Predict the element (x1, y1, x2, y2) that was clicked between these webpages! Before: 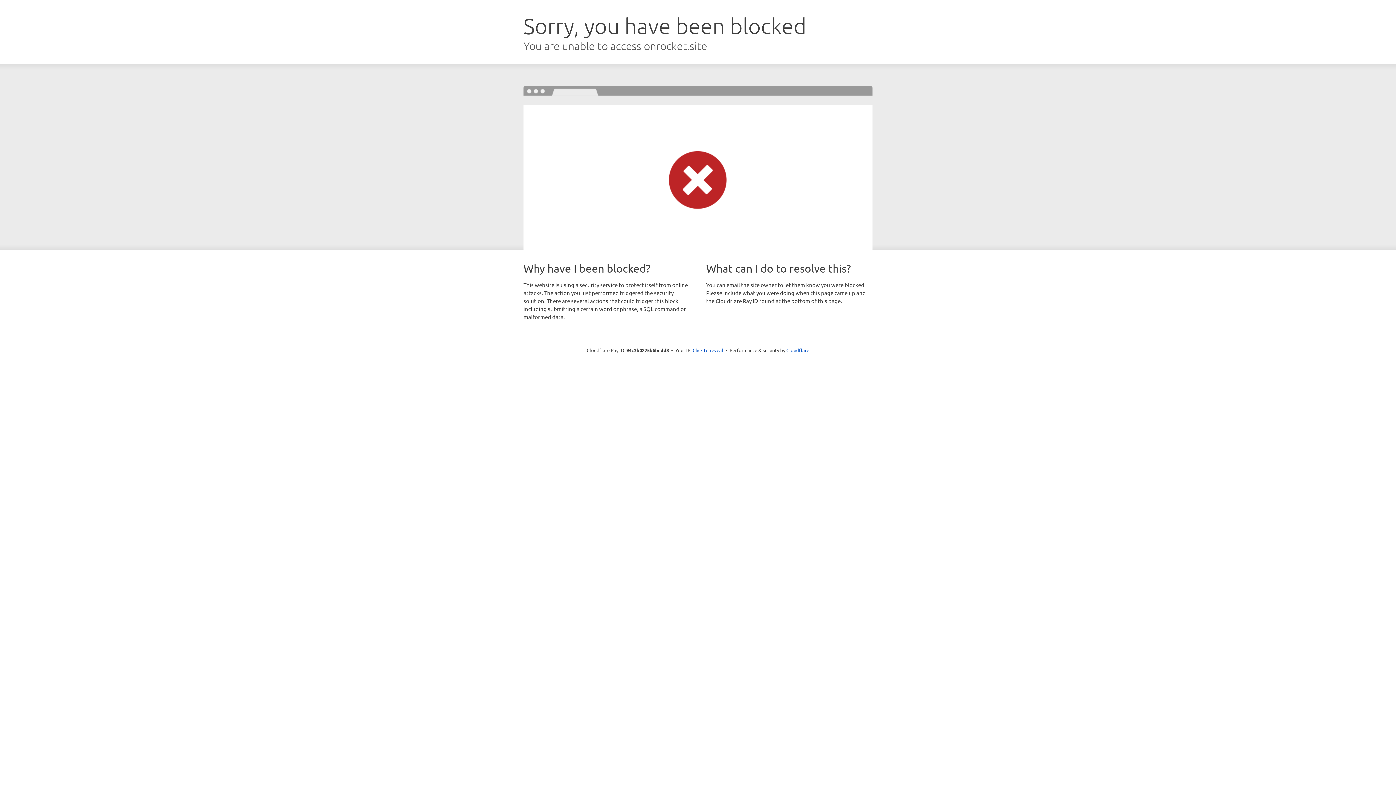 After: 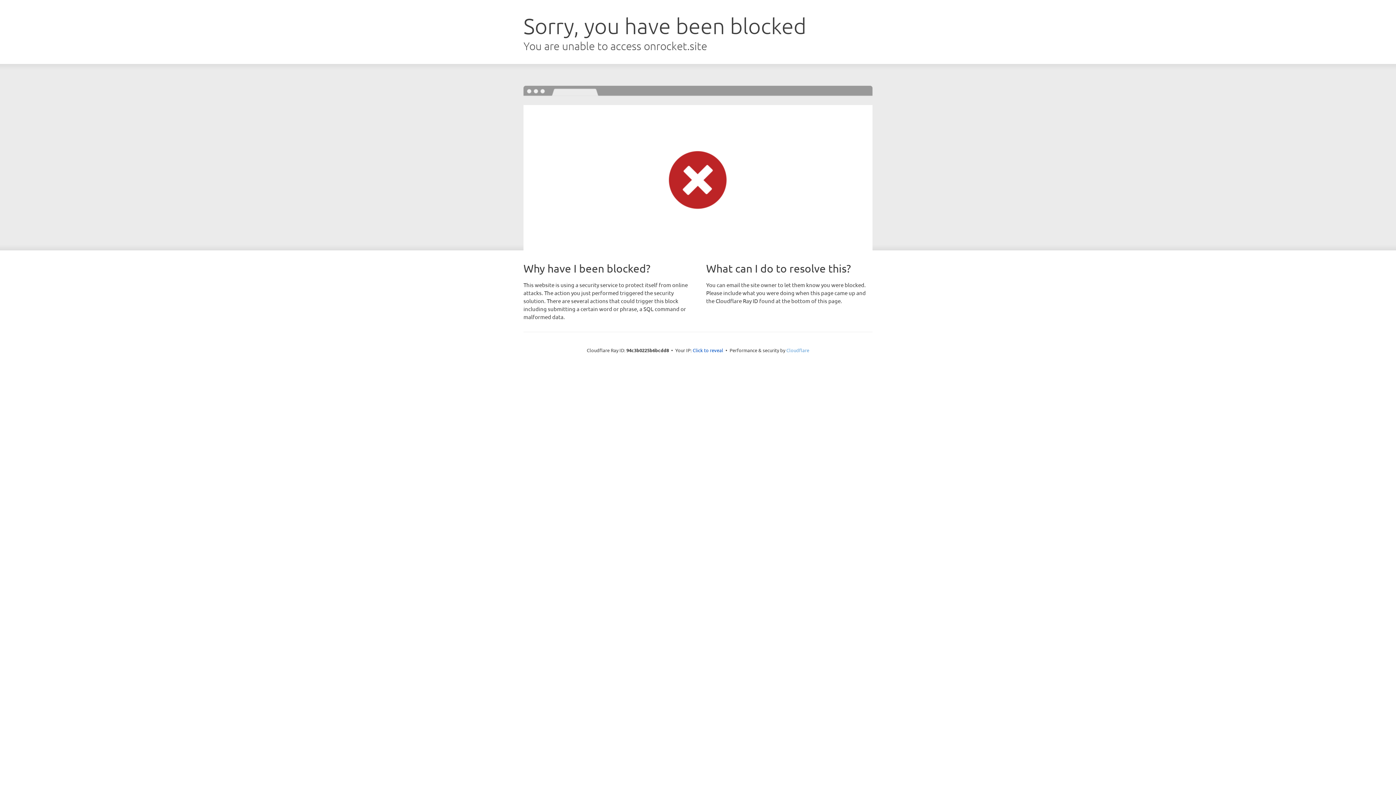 Action: label: Cloudflare bbox: (786, 347, 809, 353)